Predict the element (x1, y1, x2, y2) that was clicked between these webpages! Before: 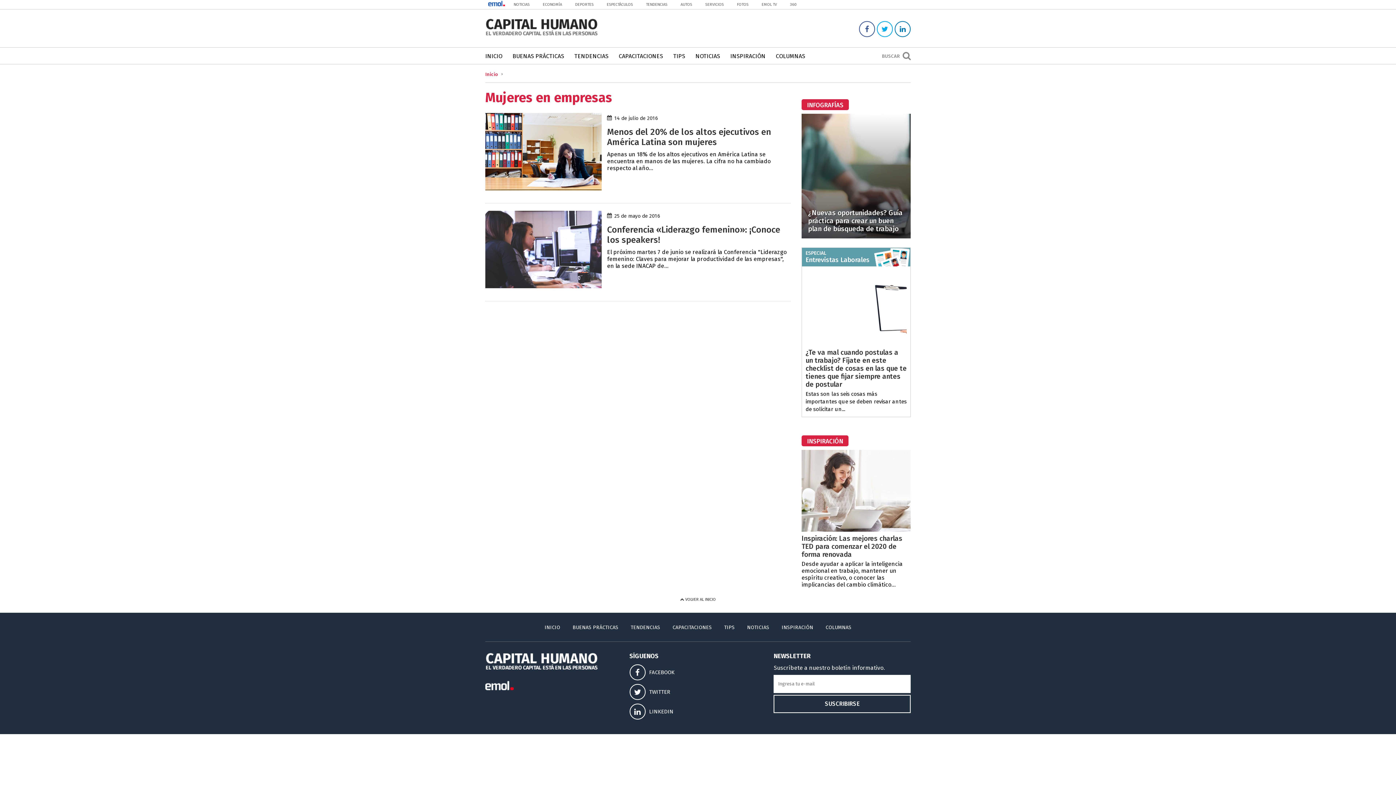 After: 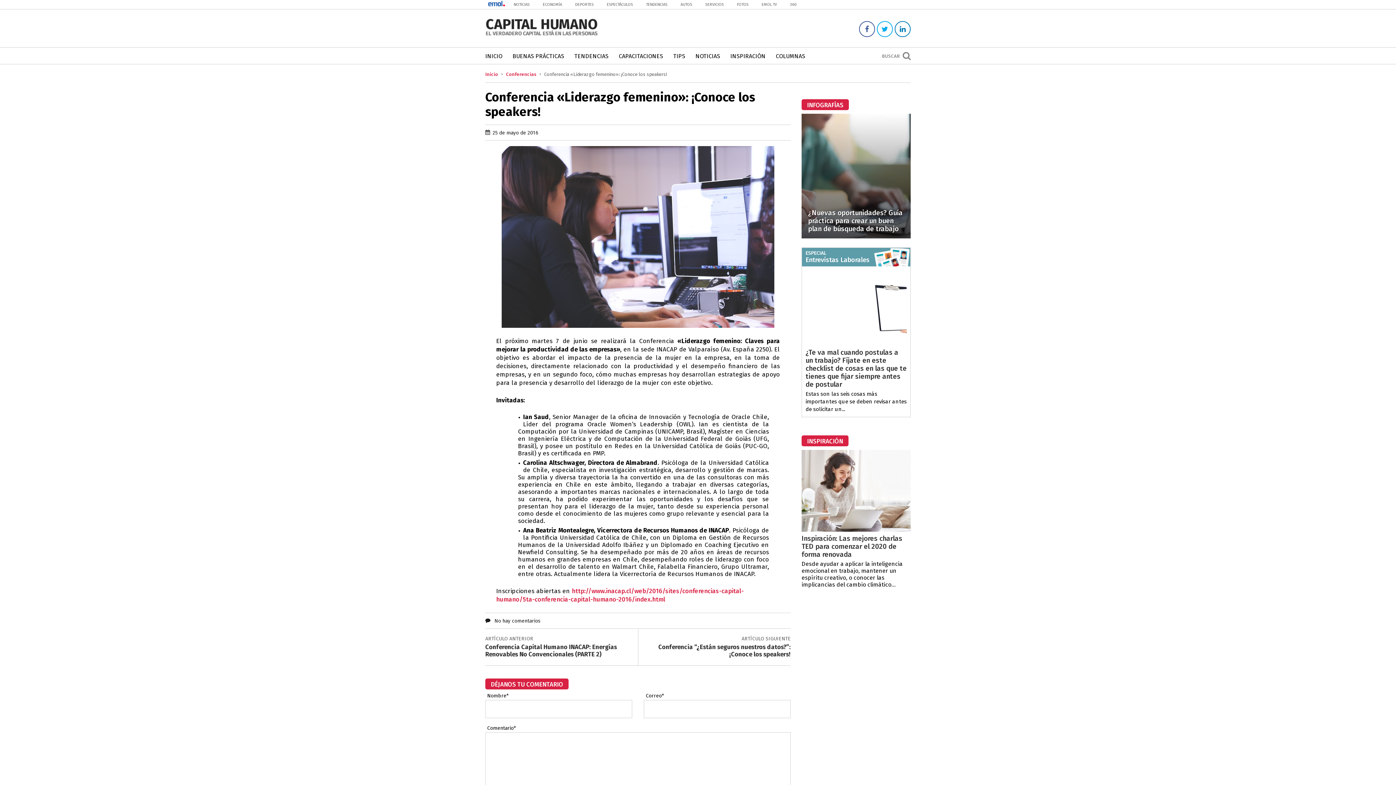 Action: bbox: (485, 283, 601, 289)